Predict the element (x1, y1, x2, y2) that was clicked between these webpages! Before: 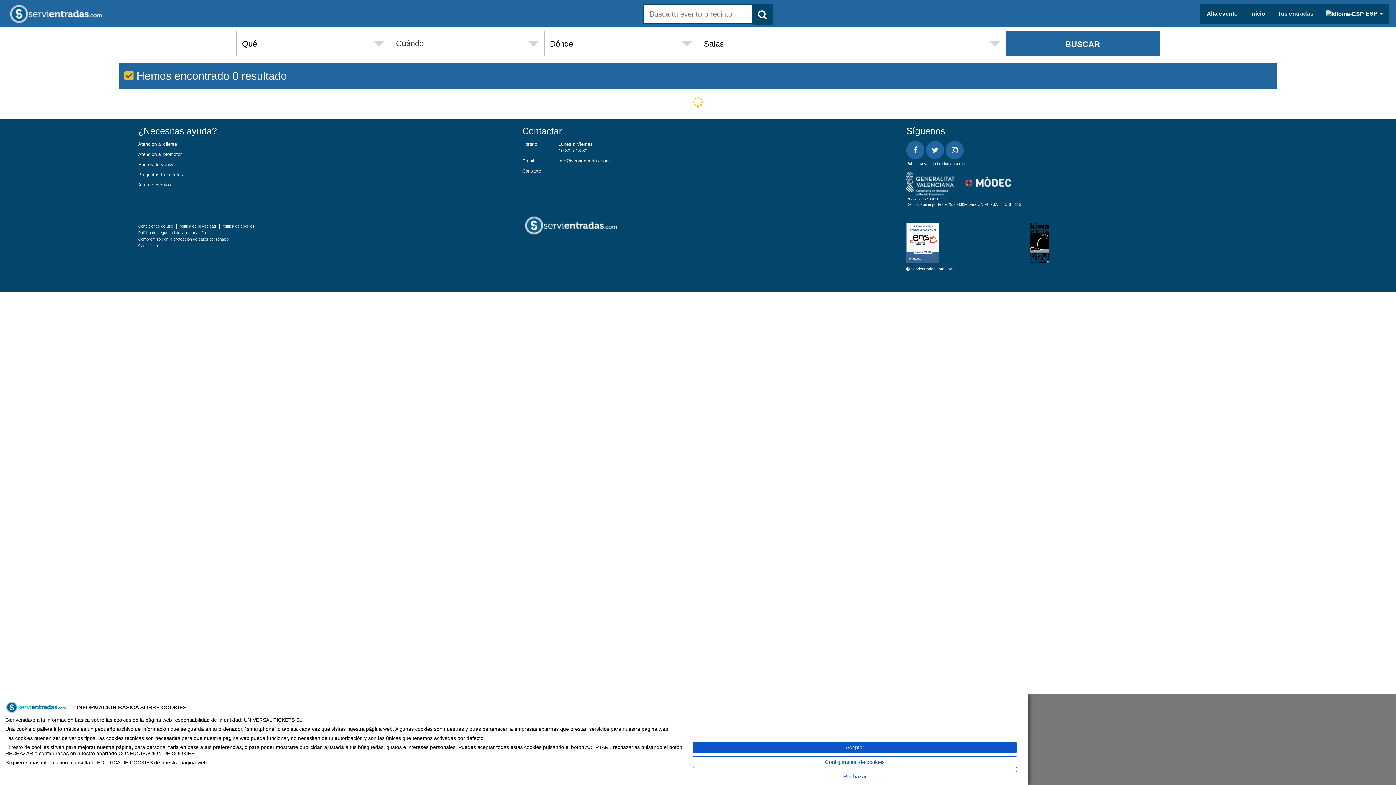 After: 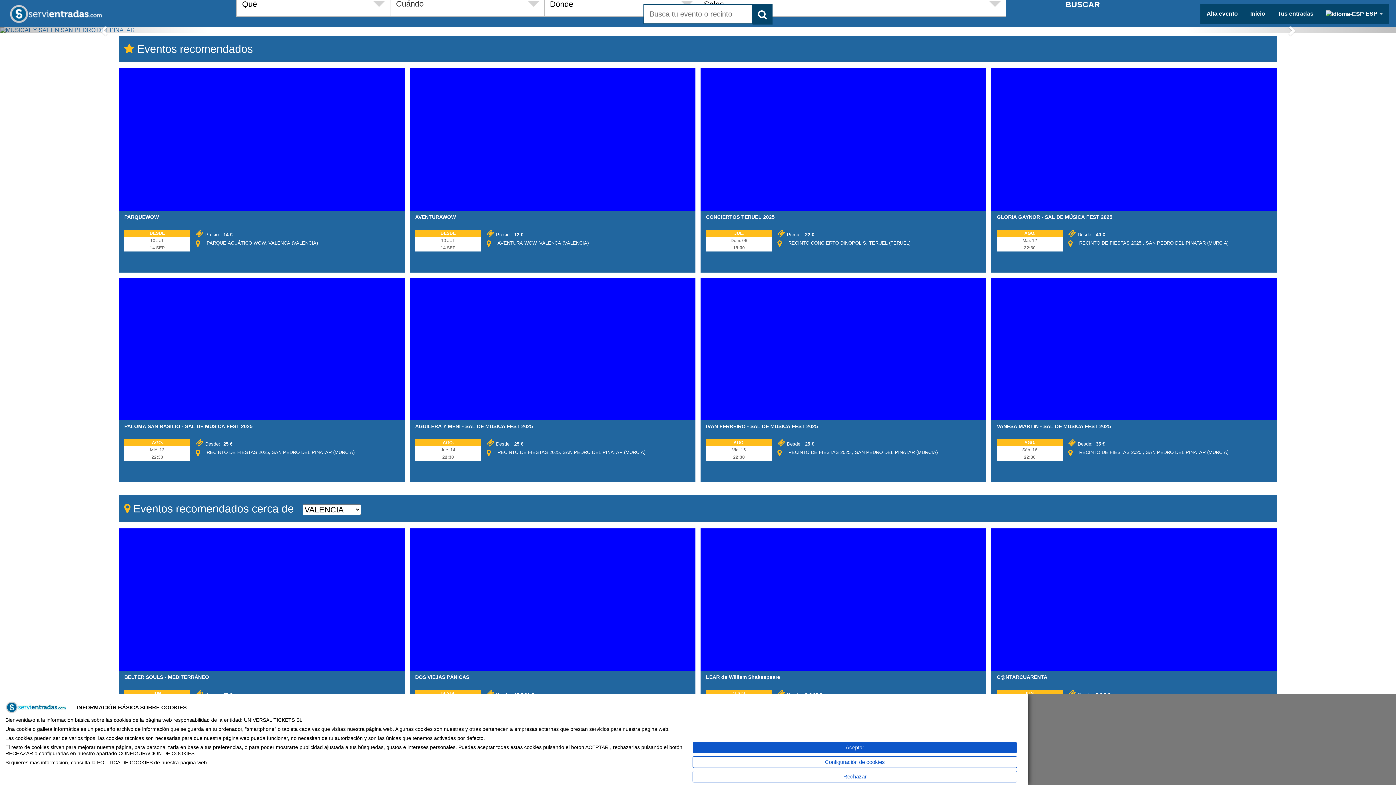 Action: bbox: (1244, 3, 1271, 24) label: Inicio